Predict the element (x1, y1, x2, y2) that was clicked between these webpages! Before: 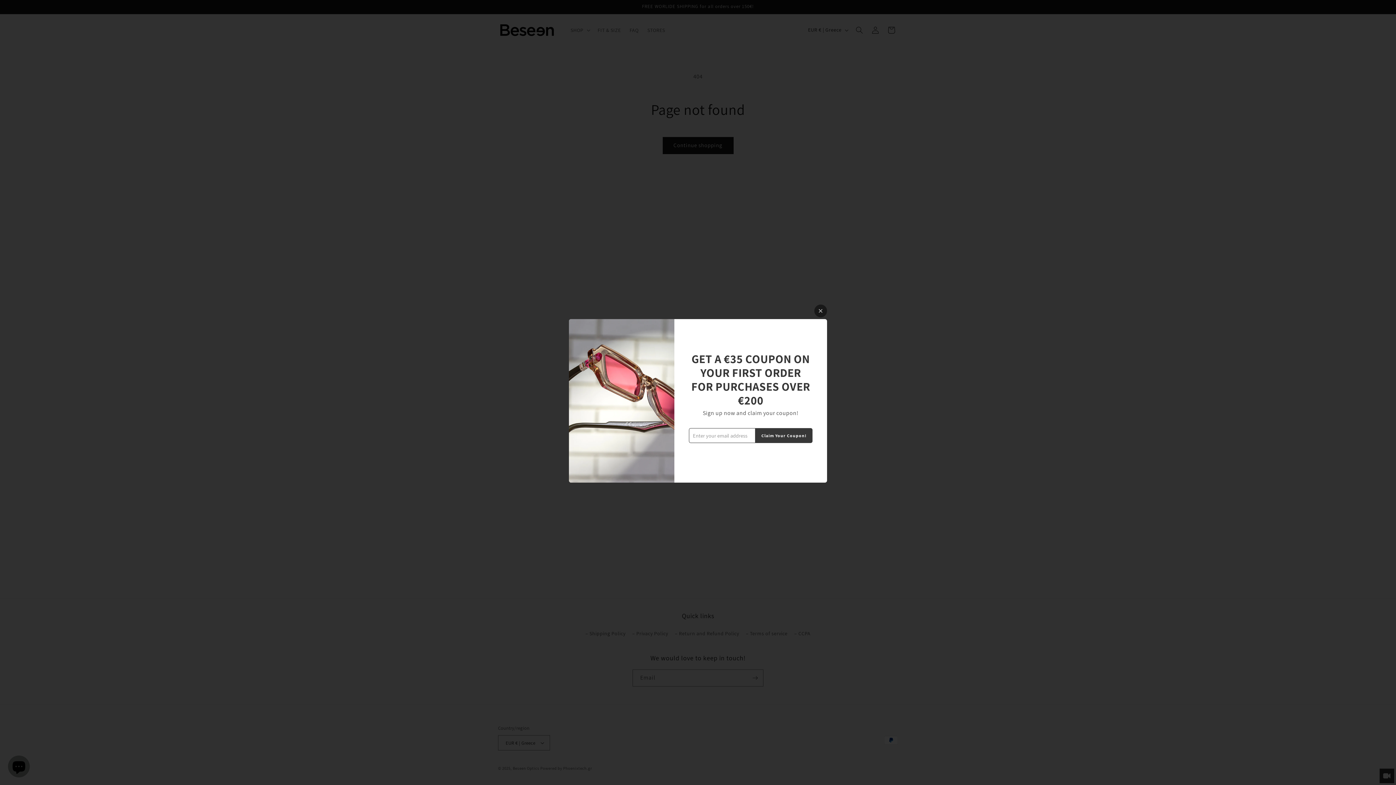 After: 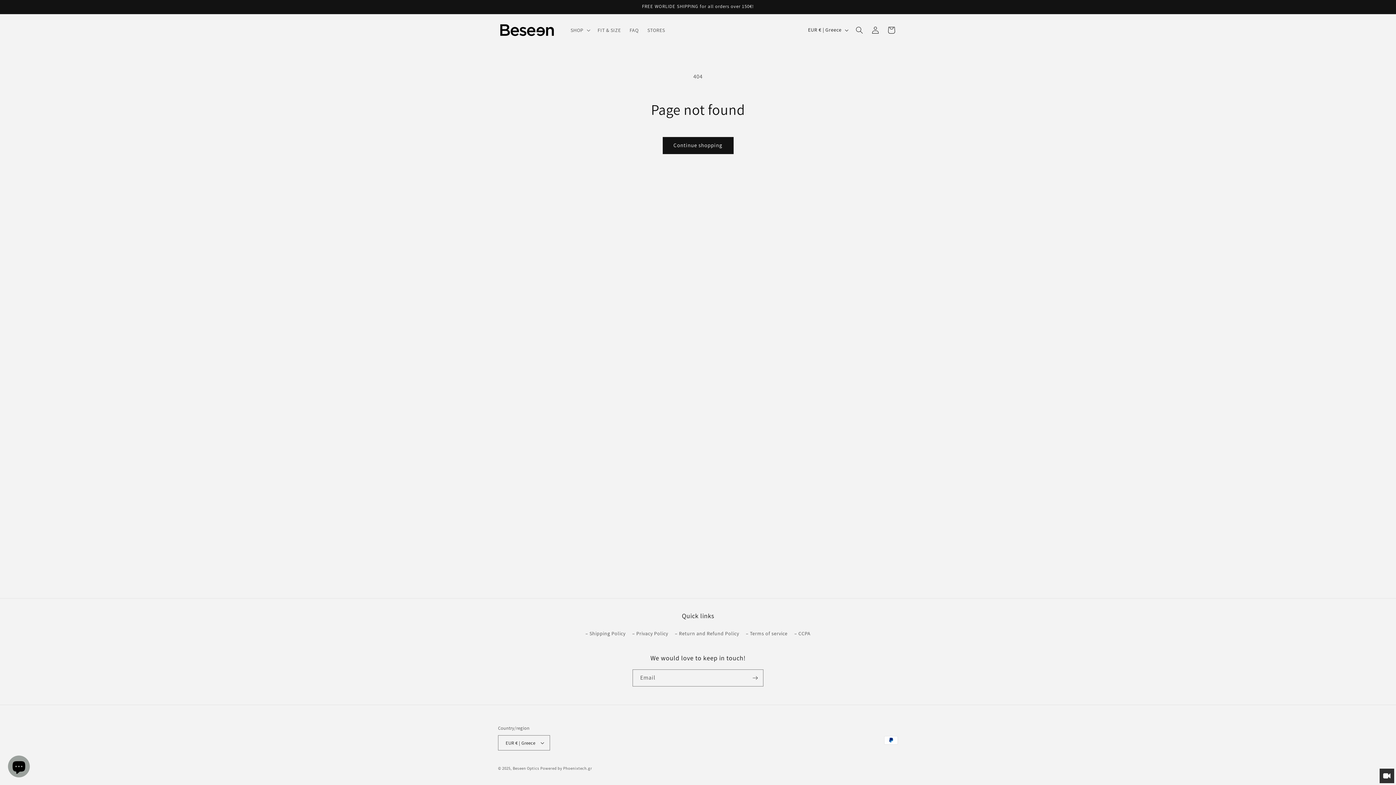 Action: bbox: (814, 304, 827, 317)